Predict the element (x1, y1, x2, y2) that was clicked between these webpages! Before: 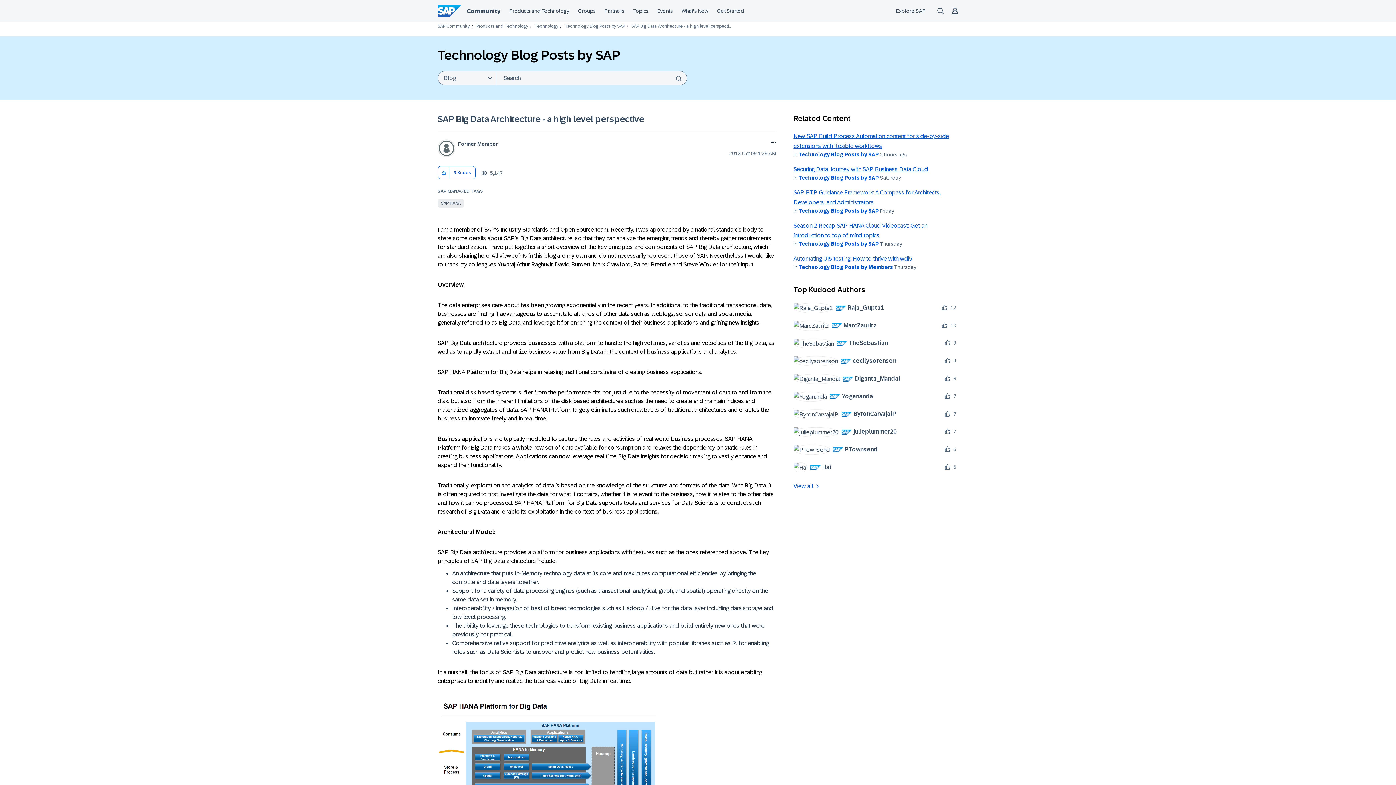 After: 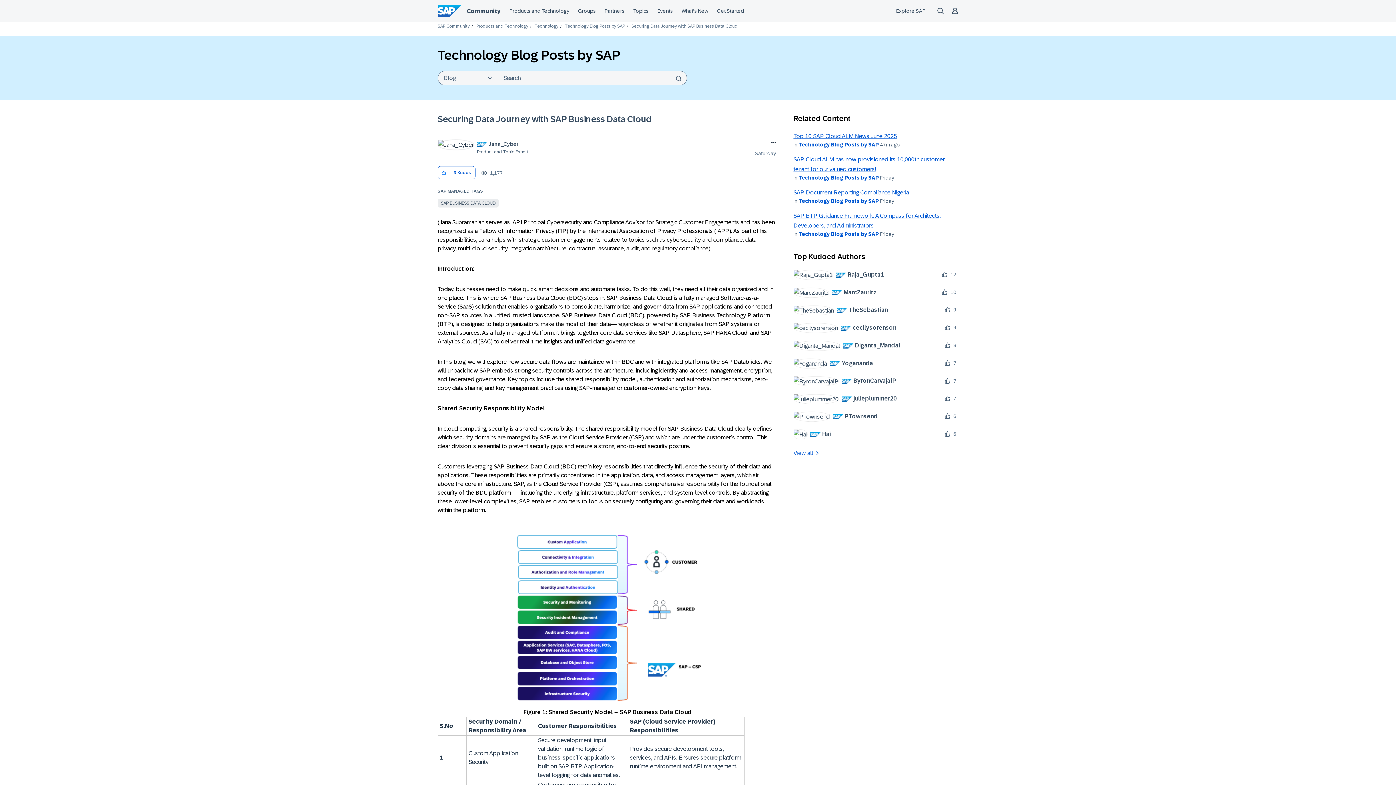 Action: bbox: (793, 166, 928, 172) label: Securing Data Journey with SAP Business Data Cloud